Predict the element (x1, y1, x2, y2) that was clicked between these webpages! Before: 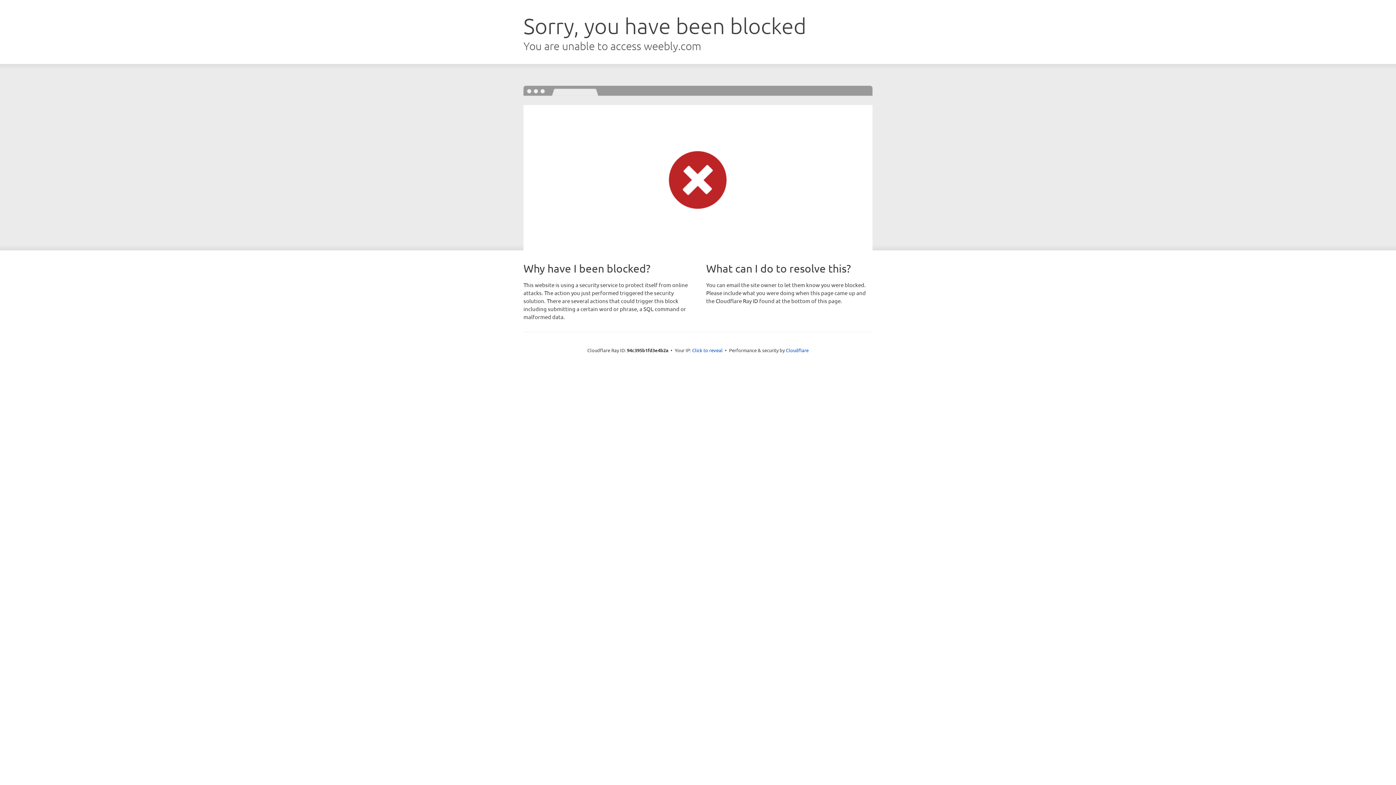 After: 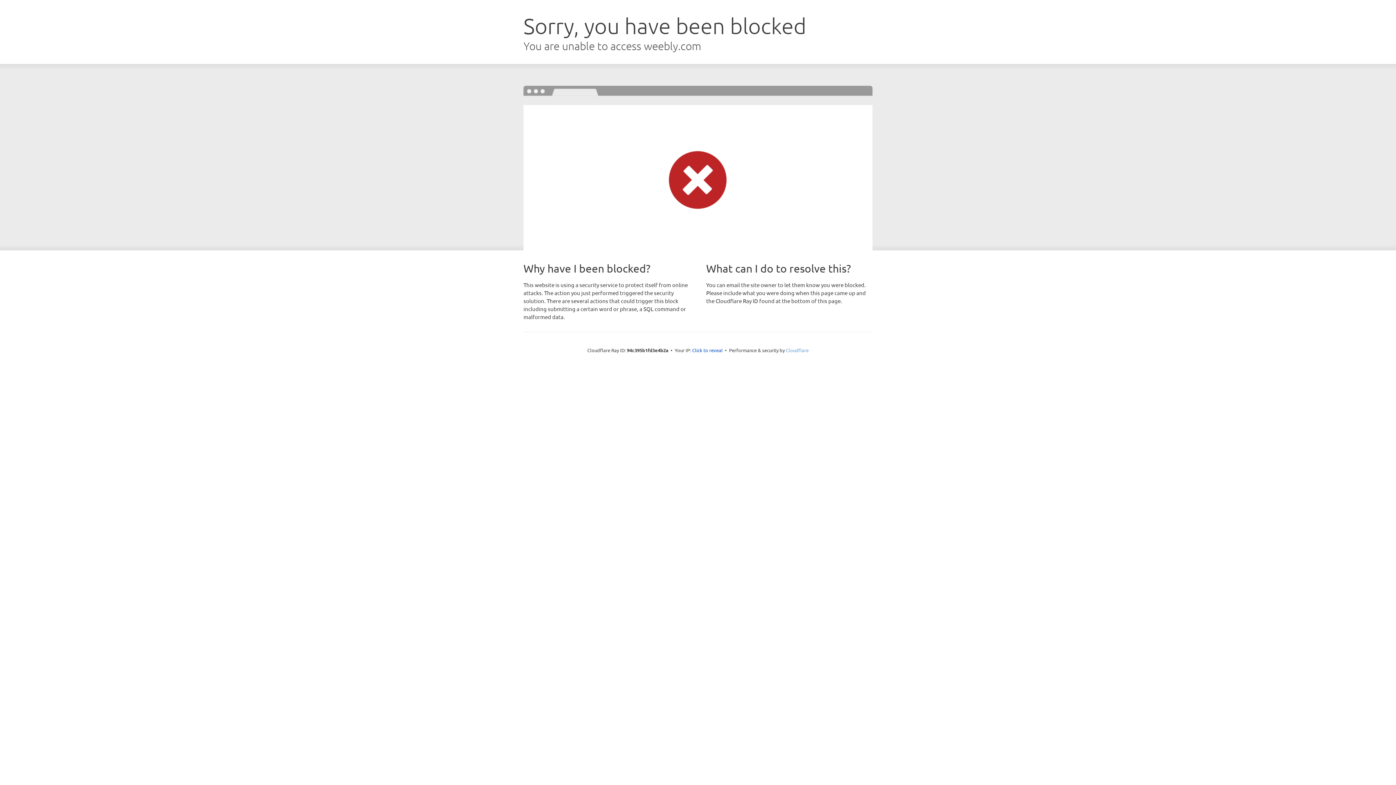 Action: bbox: (786, 347, 808, 353) label: Cloudflare